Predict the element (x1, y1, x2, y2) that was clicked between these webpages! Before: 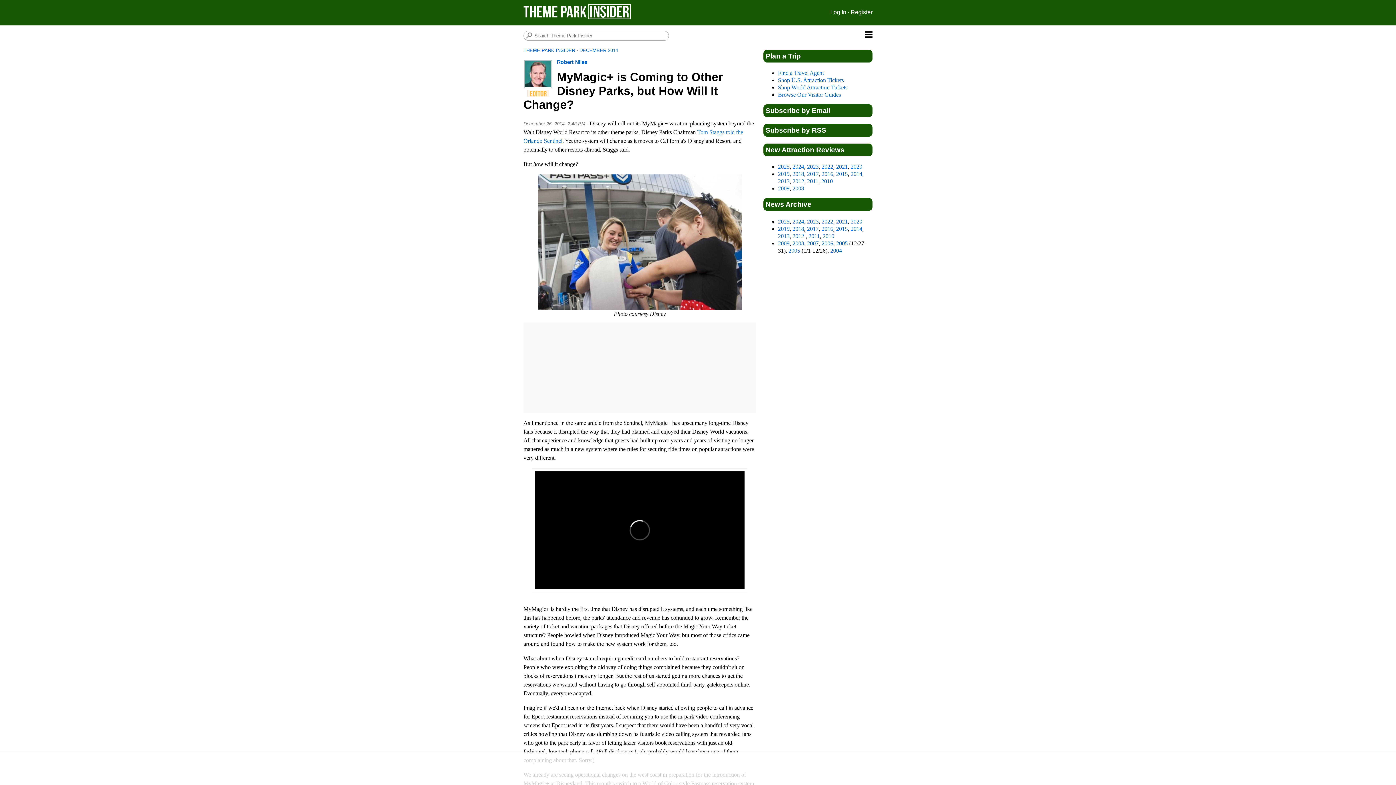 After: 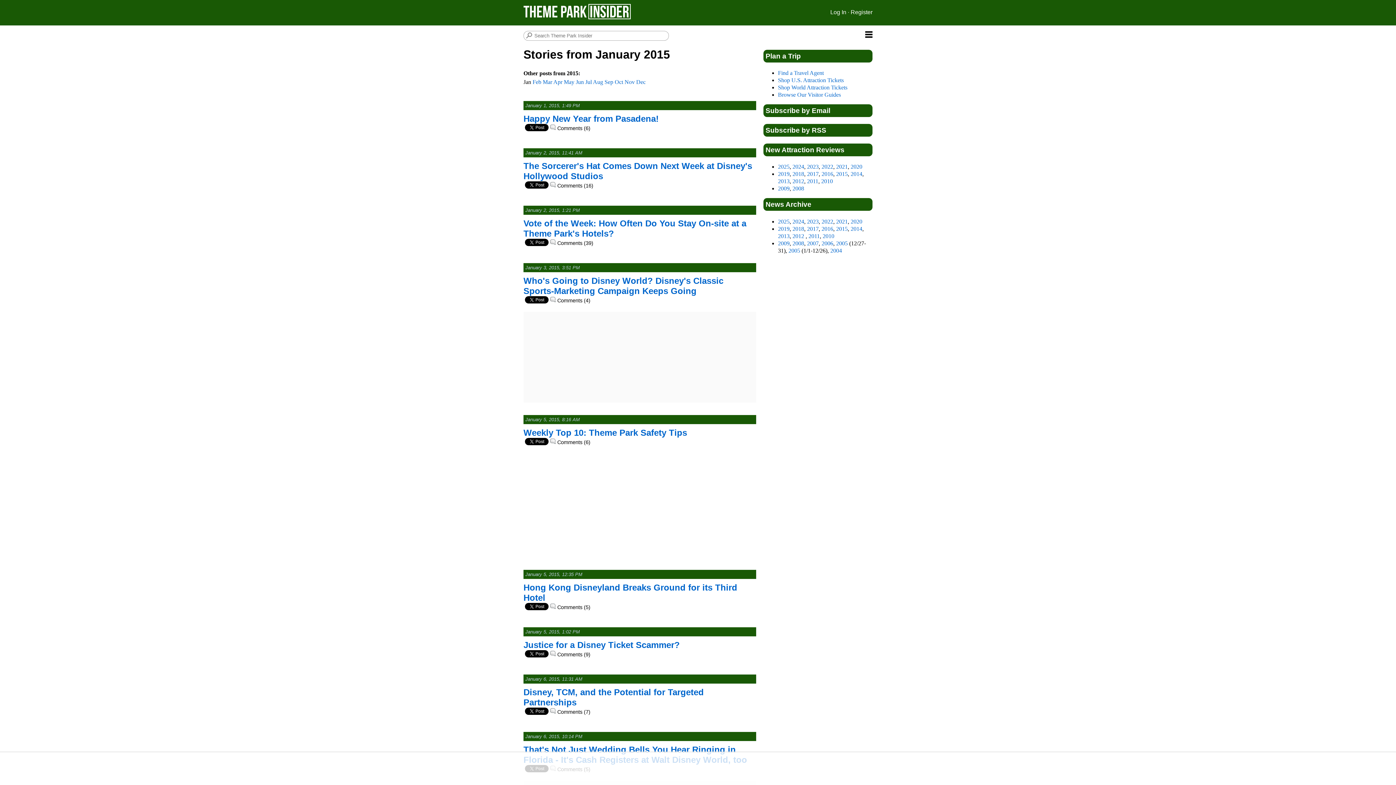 Action: label: 2015 bbox: (836, 225, 848, 231)